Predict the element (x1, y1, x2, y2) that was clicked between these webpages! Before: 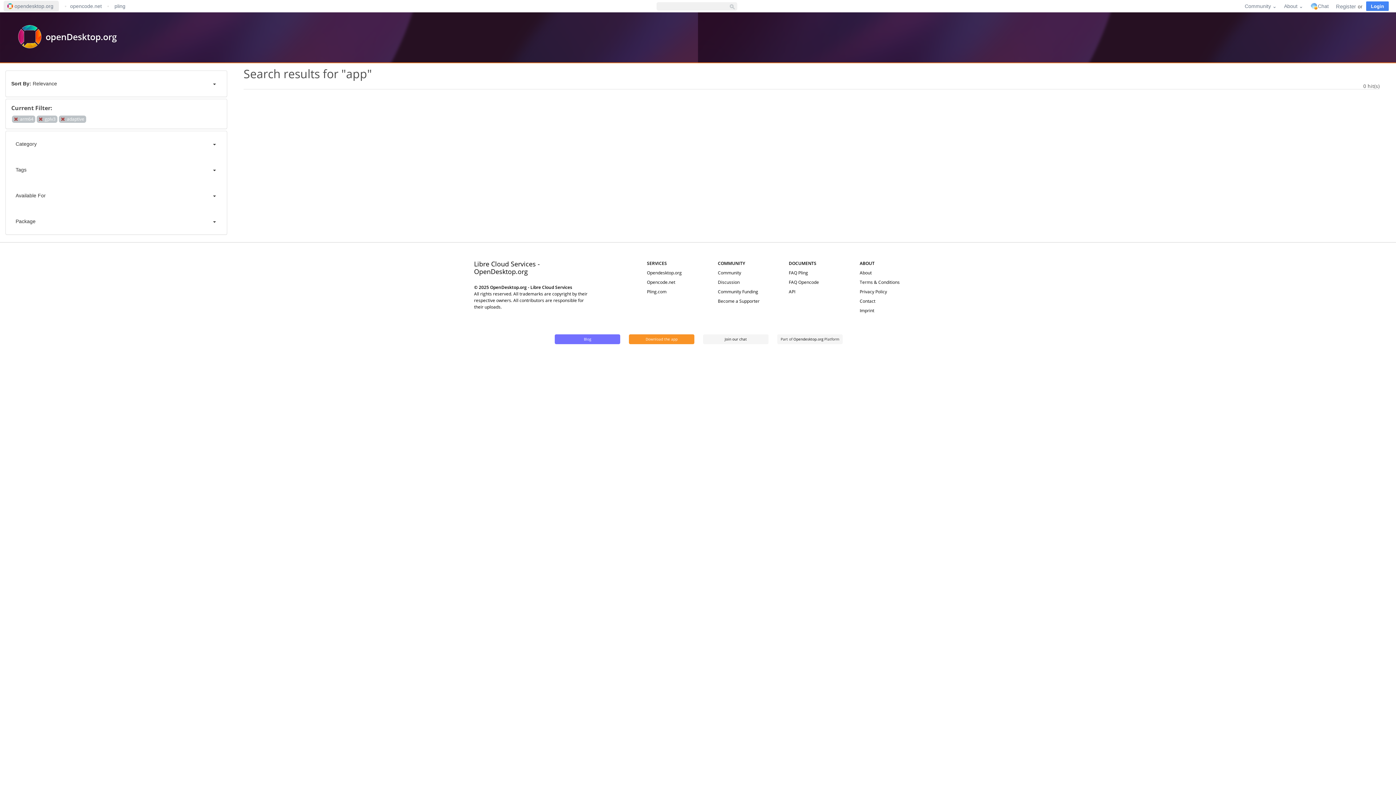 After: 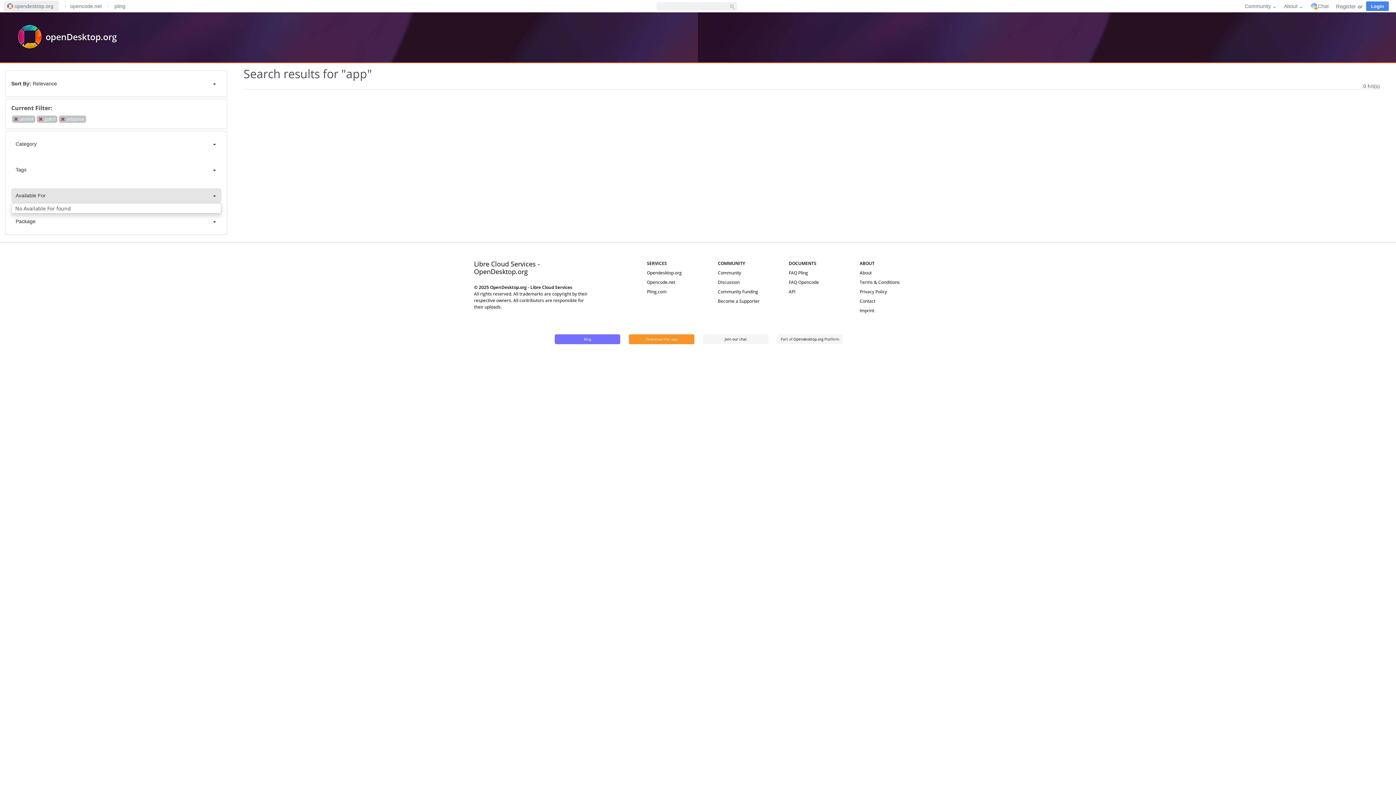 Action: bbox: (11, 188, 221, 203) label: Available For